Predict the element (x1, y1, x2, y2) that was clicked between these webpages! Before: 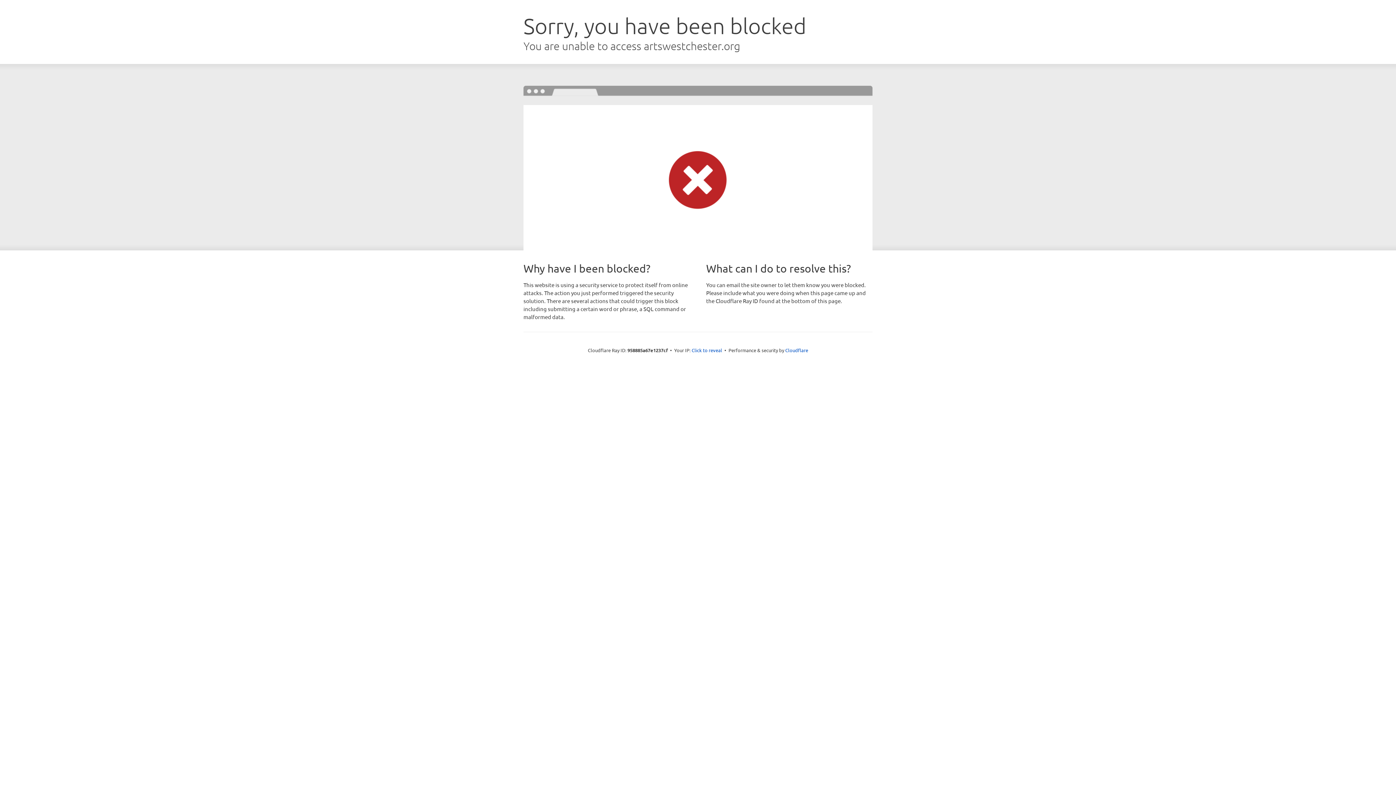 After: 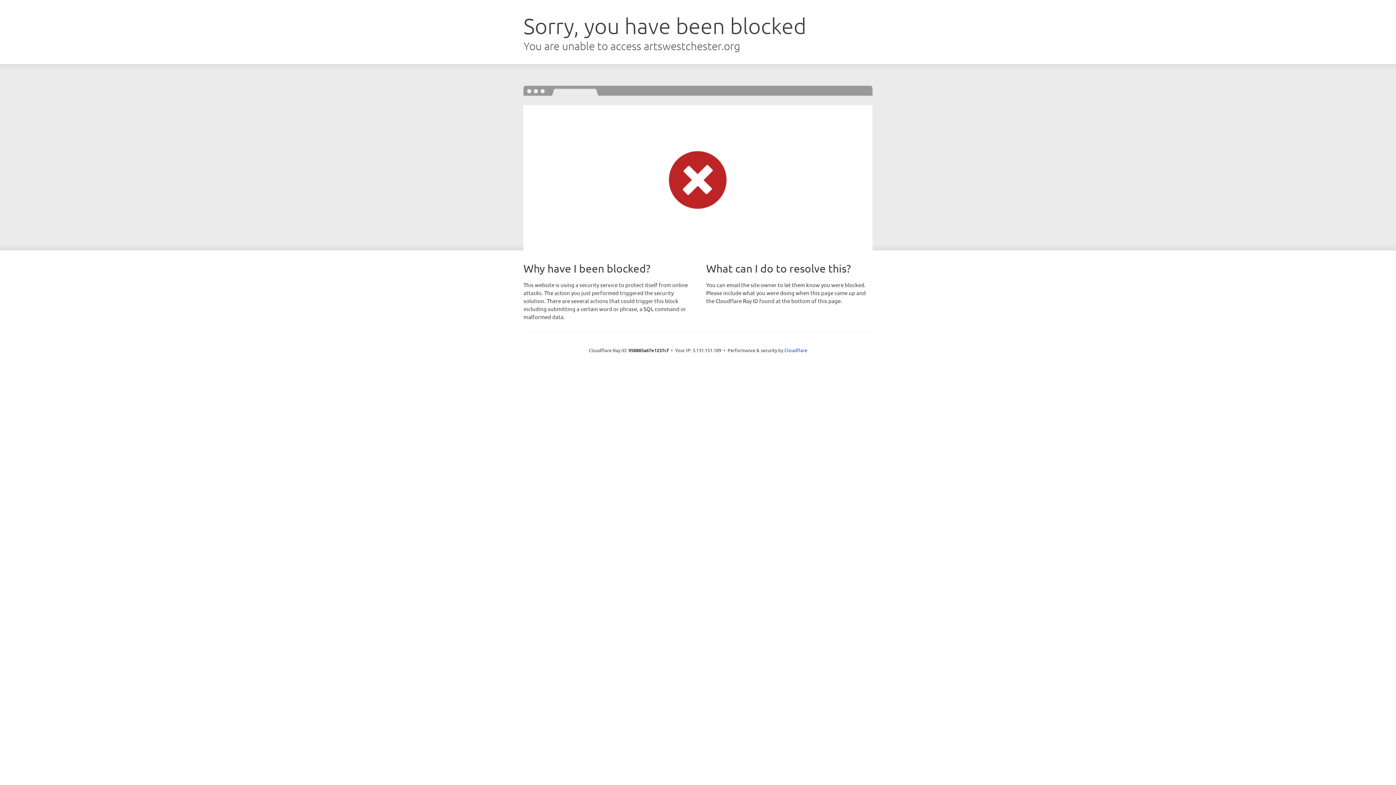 Action: bbox: (691, 346, 722, 353) label: Click to reveal